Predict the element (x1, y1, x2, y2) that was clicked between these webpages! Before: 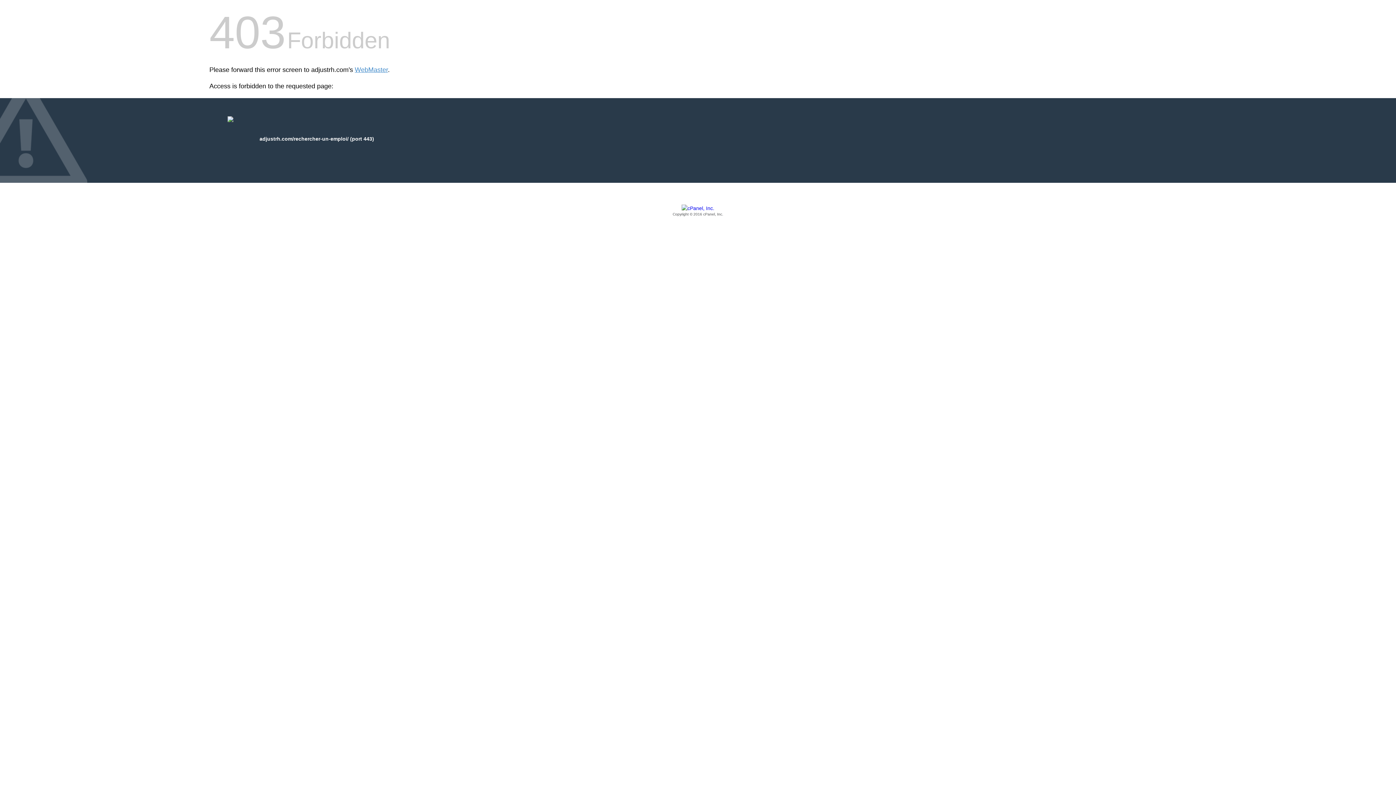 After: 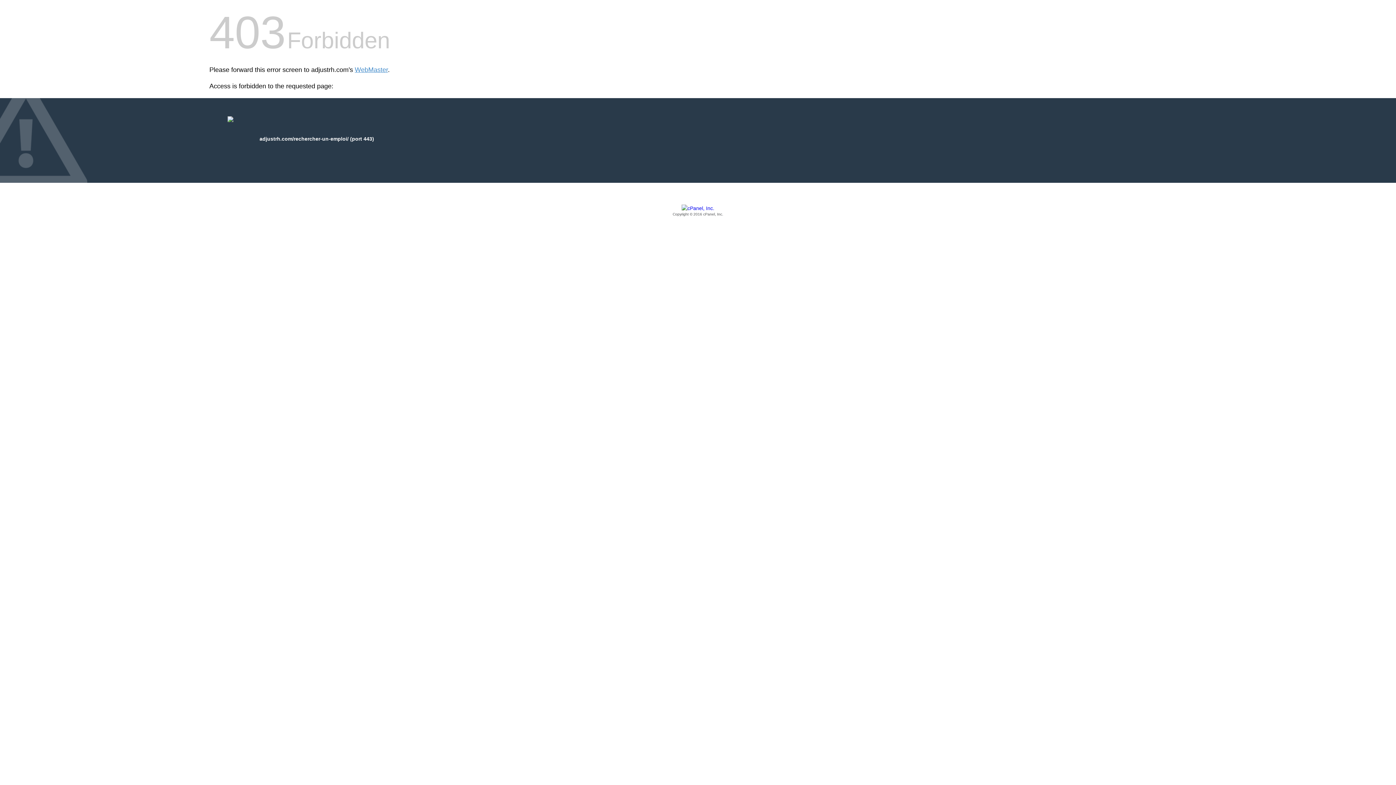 Action: label: Copyright © 2016 cPanel, Inc. bbox: (209, 205, 1186, 217)